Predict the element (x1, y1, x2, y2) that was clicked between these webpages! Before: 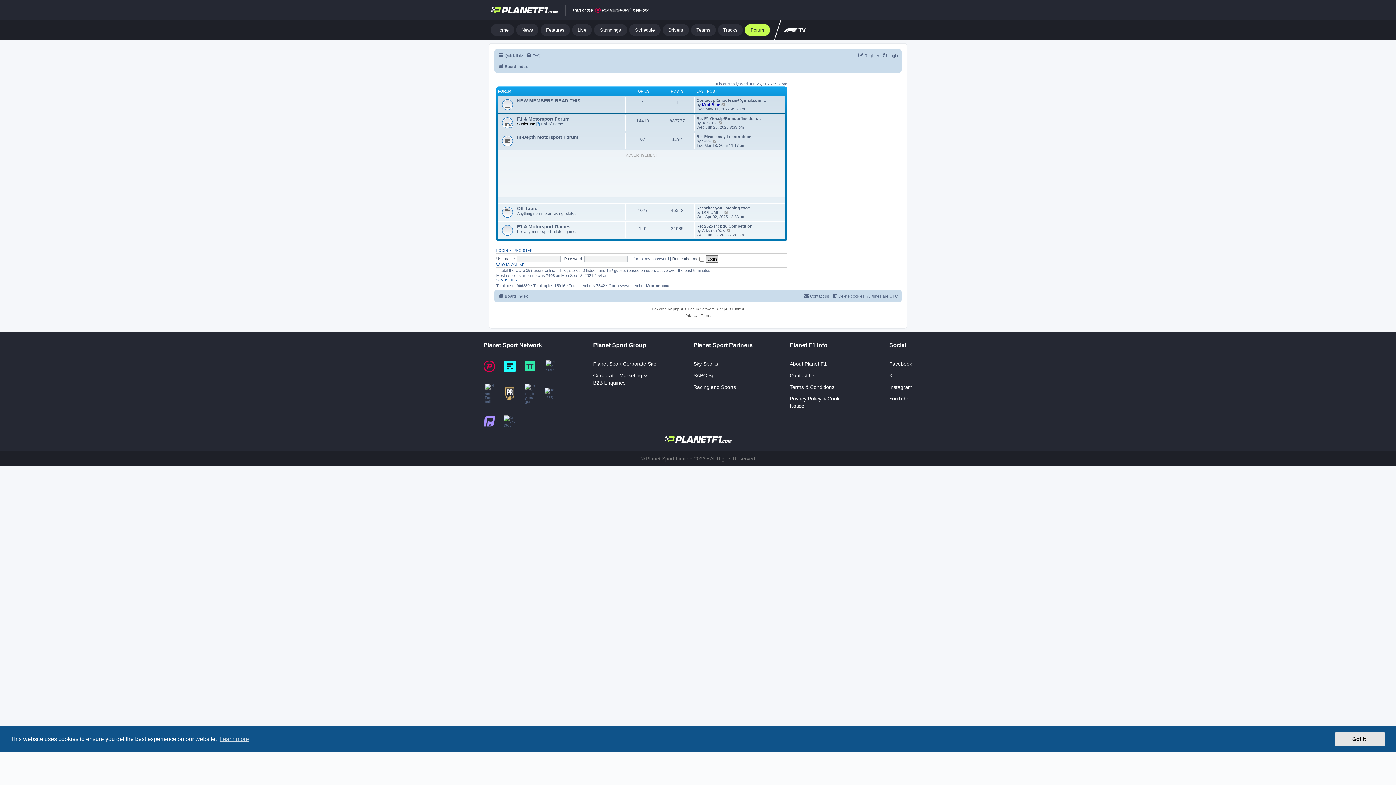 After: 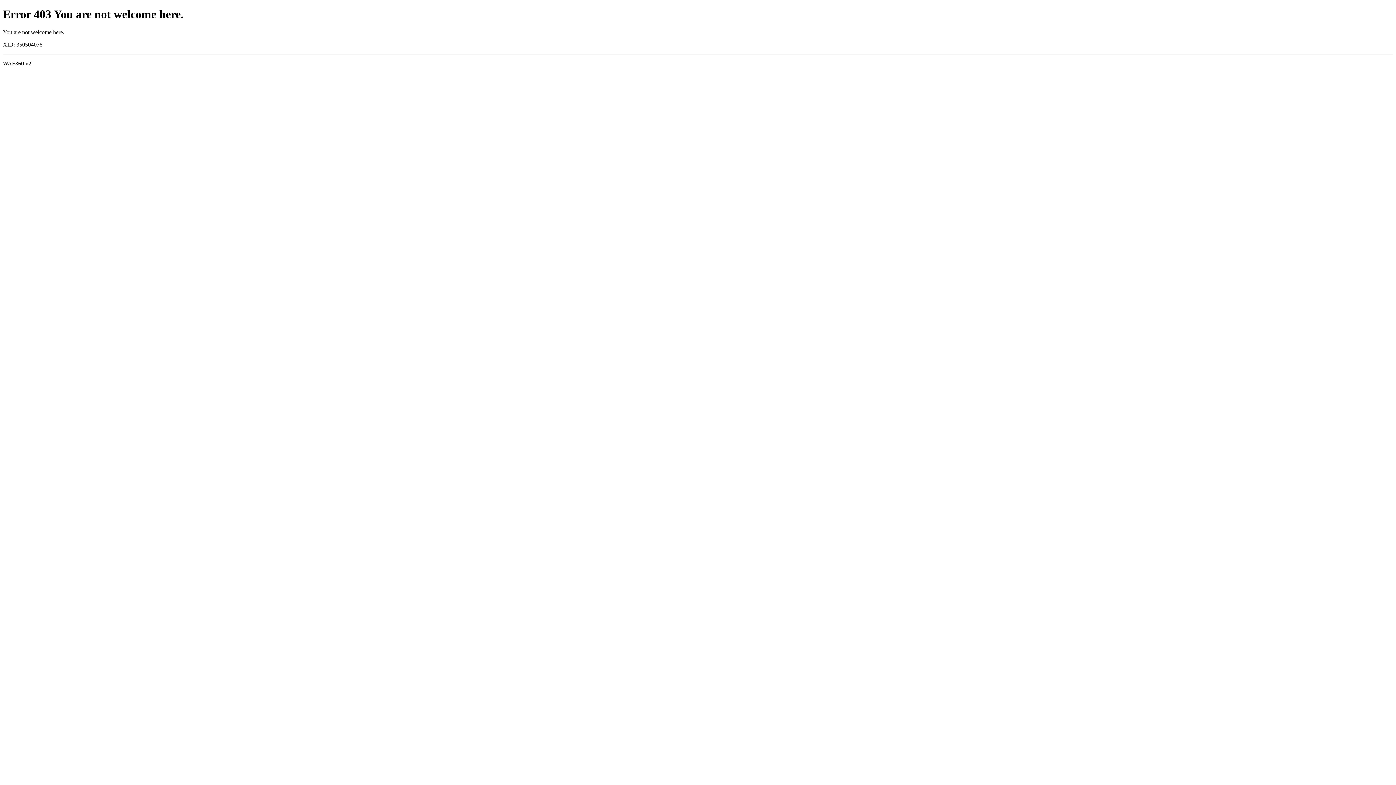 Action: label: About Planet F1 bbox: (789, 371, 852, 378)